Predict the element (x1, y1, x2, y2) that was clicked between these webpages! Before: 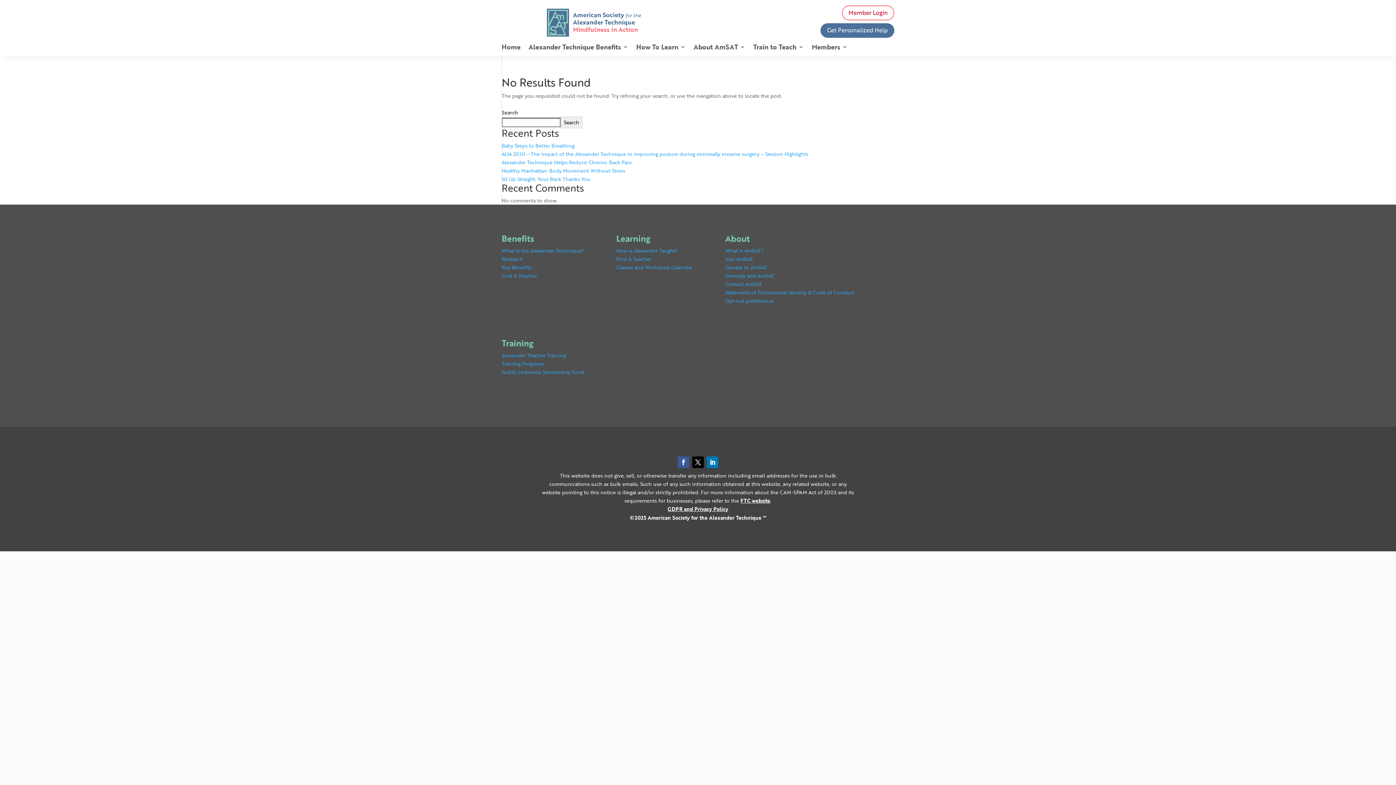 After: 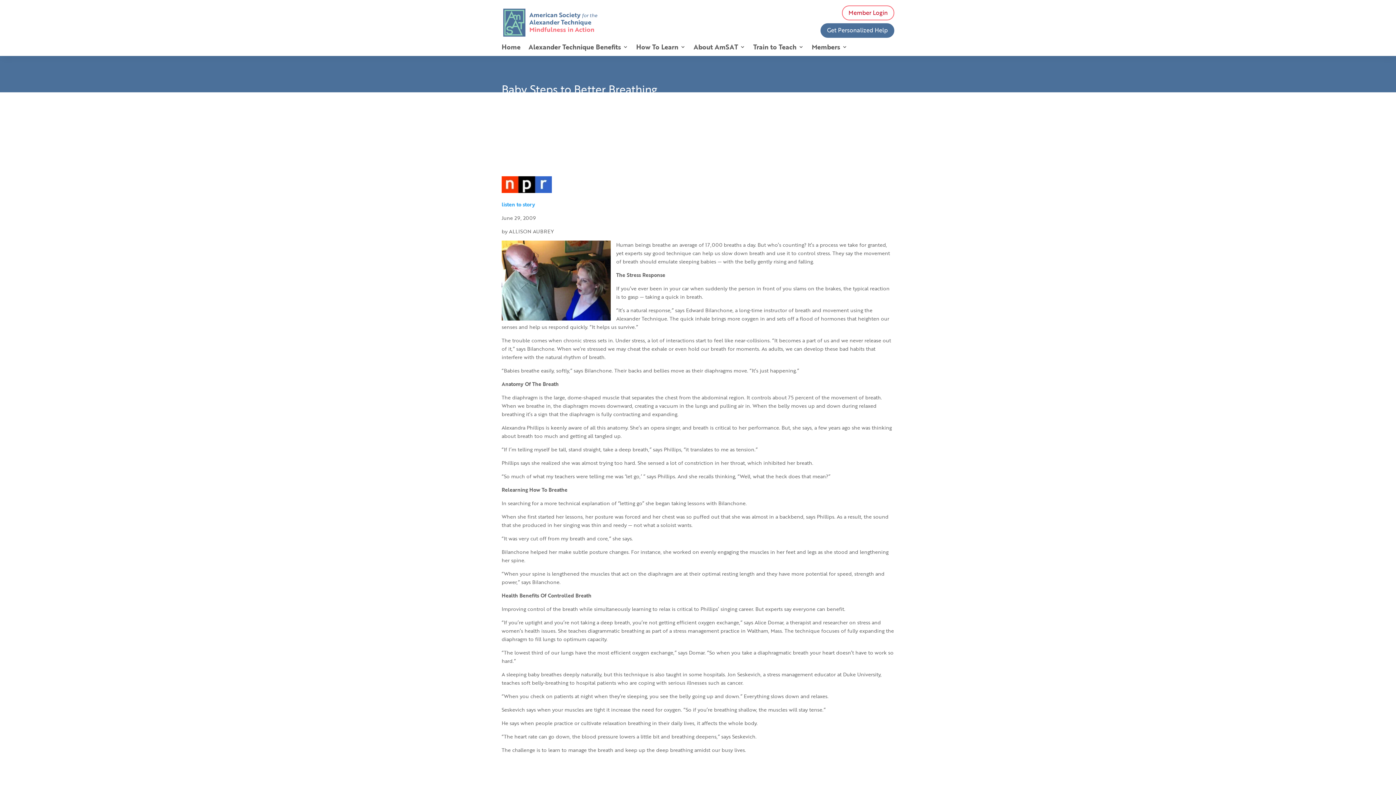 Action: label: Baby Steps to Better Breathing bbox: (501, 141, 574, 149)